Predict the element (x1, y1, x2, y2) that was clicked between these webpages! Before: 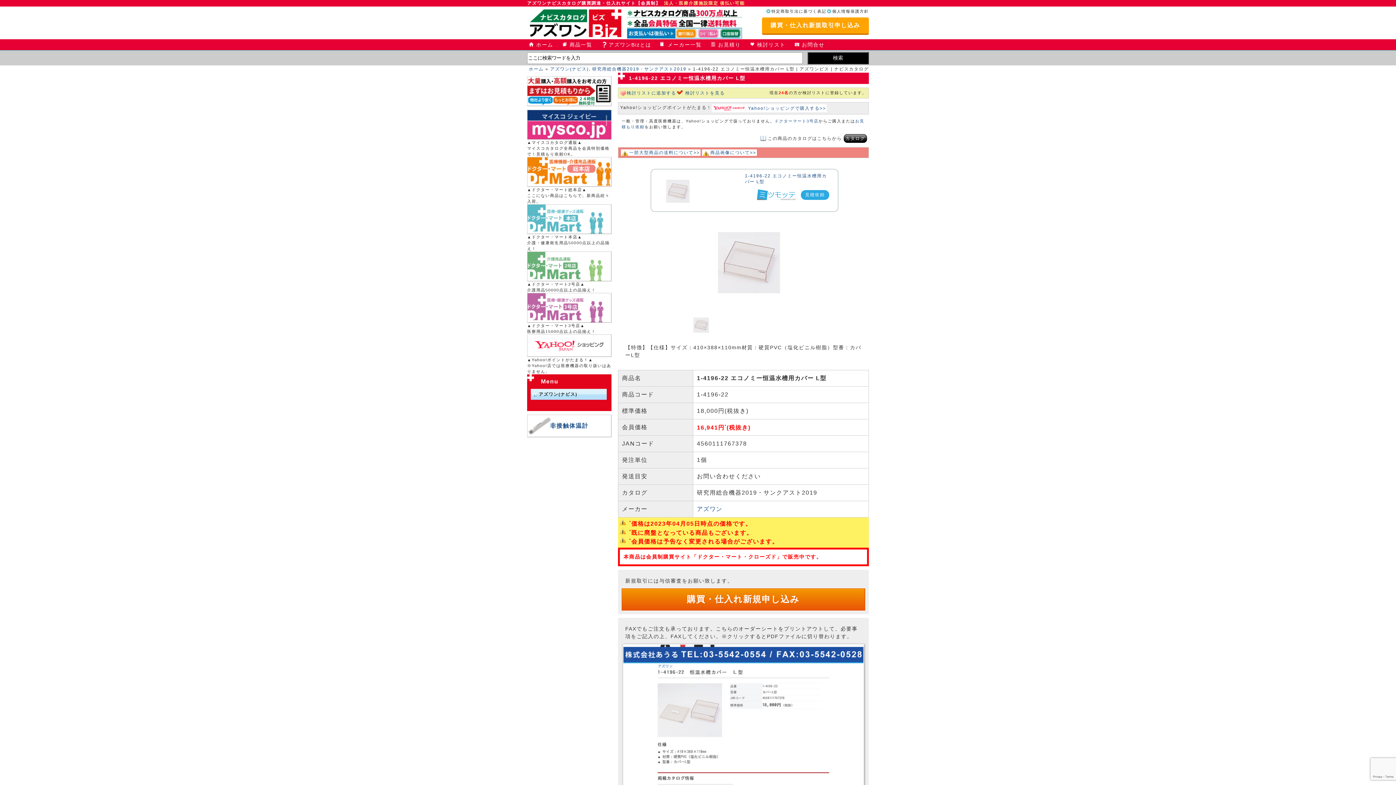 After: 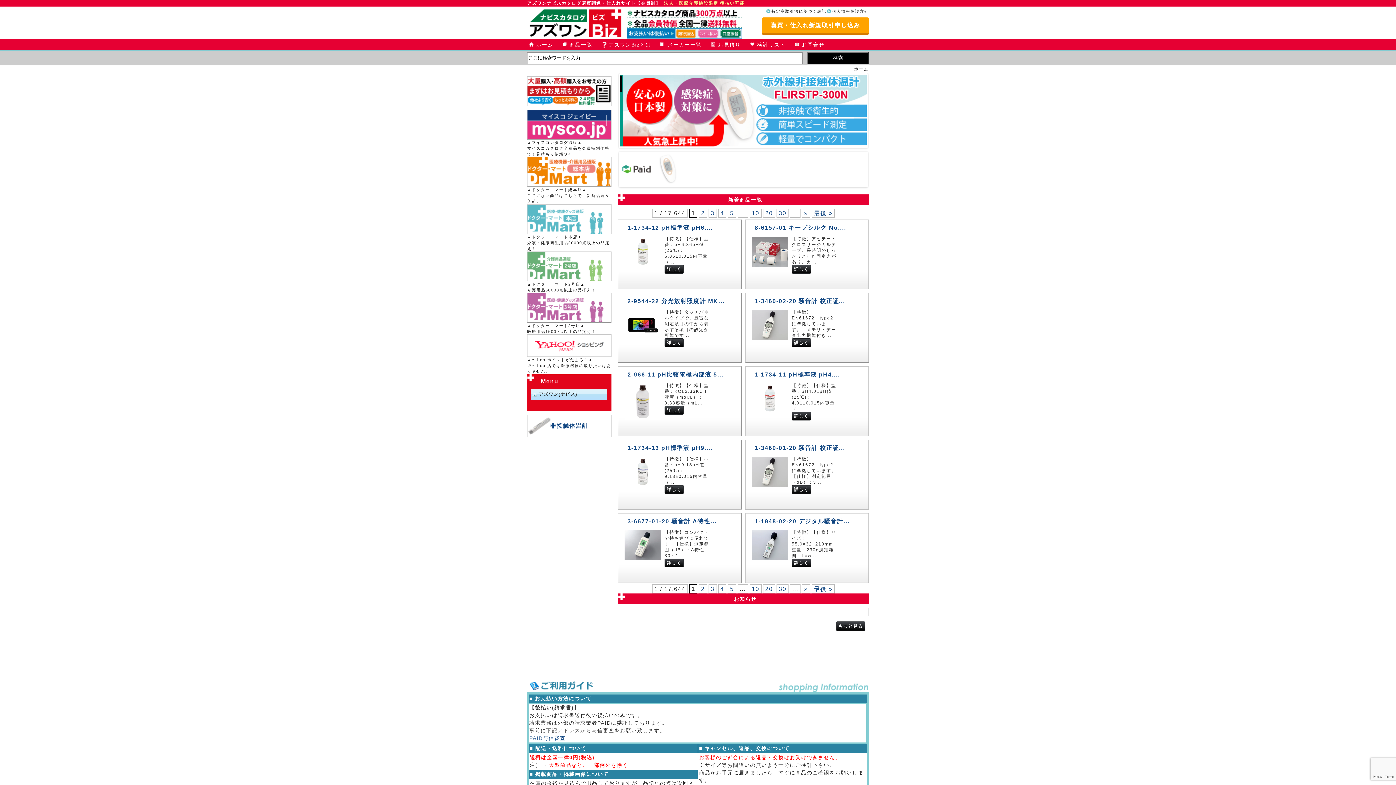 Action: bbox: (527, 39, 560, 50) label: ホーム